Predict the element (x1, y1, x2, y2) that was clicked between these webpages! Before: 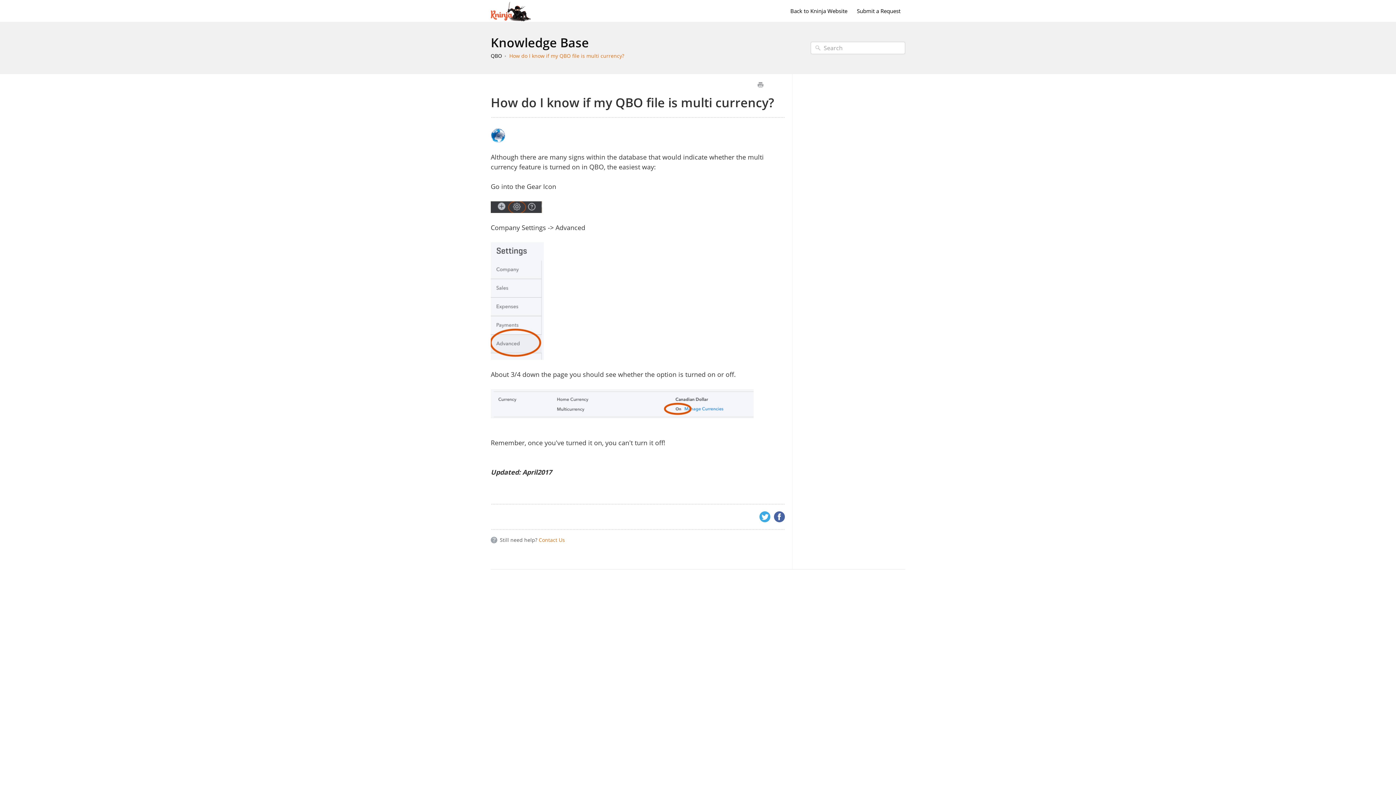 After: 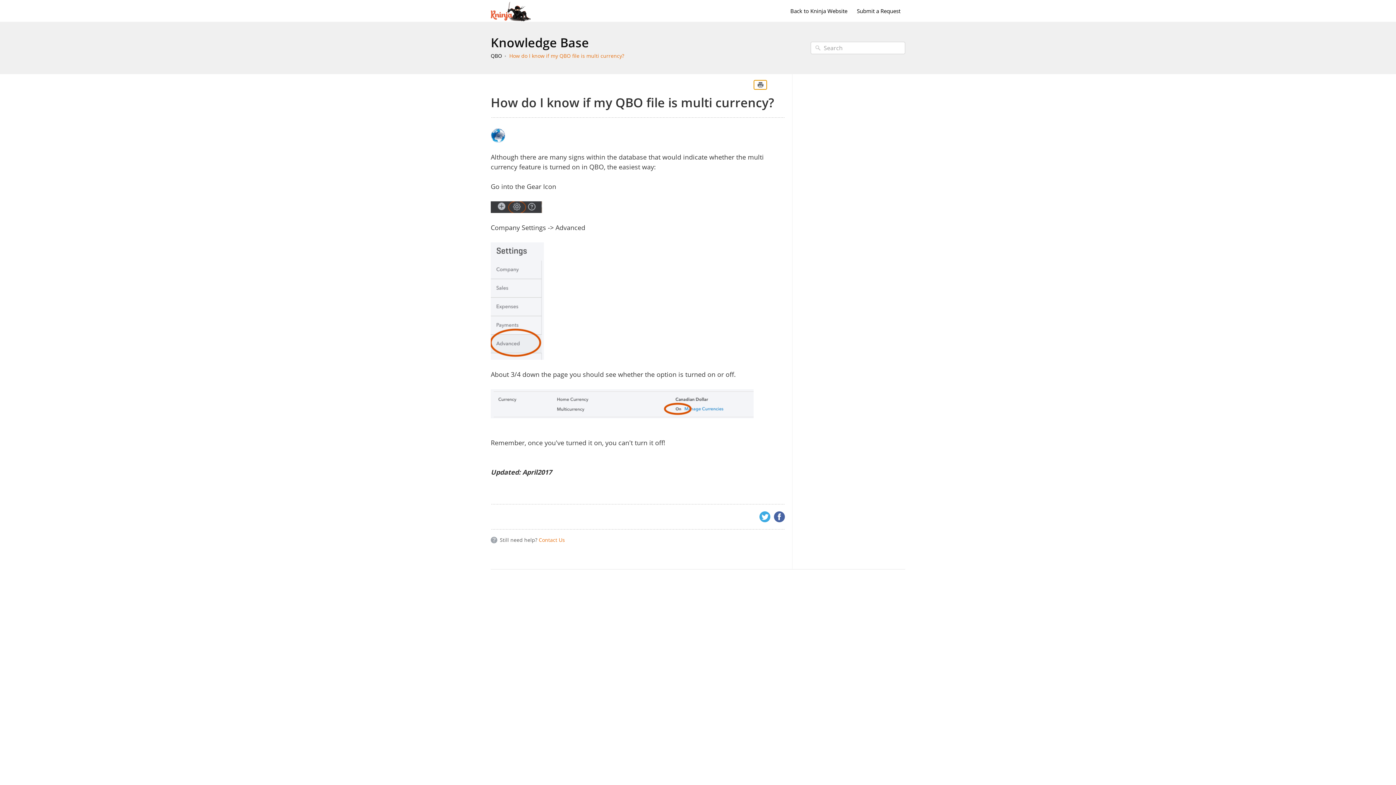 Action: bbox: (754, 80, 766, 89) label: Print